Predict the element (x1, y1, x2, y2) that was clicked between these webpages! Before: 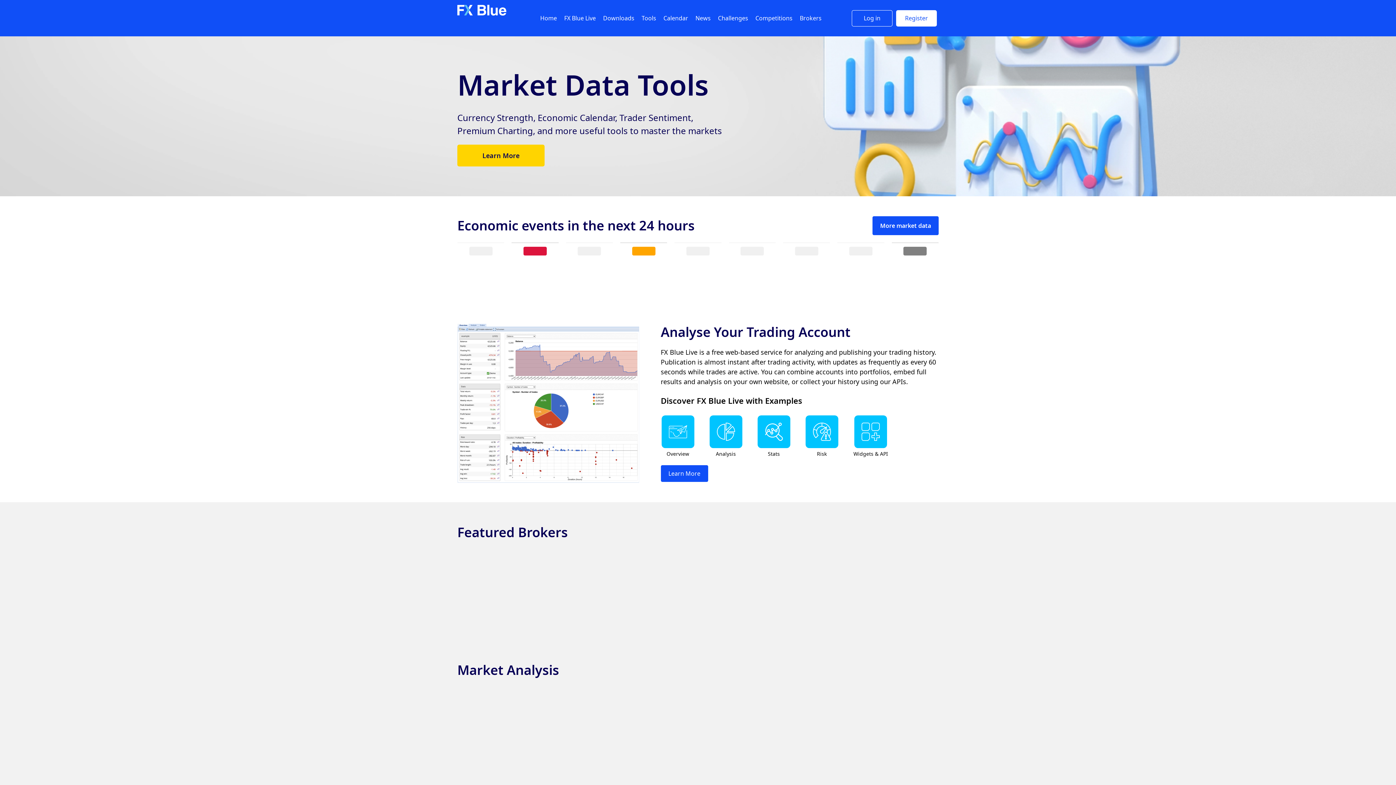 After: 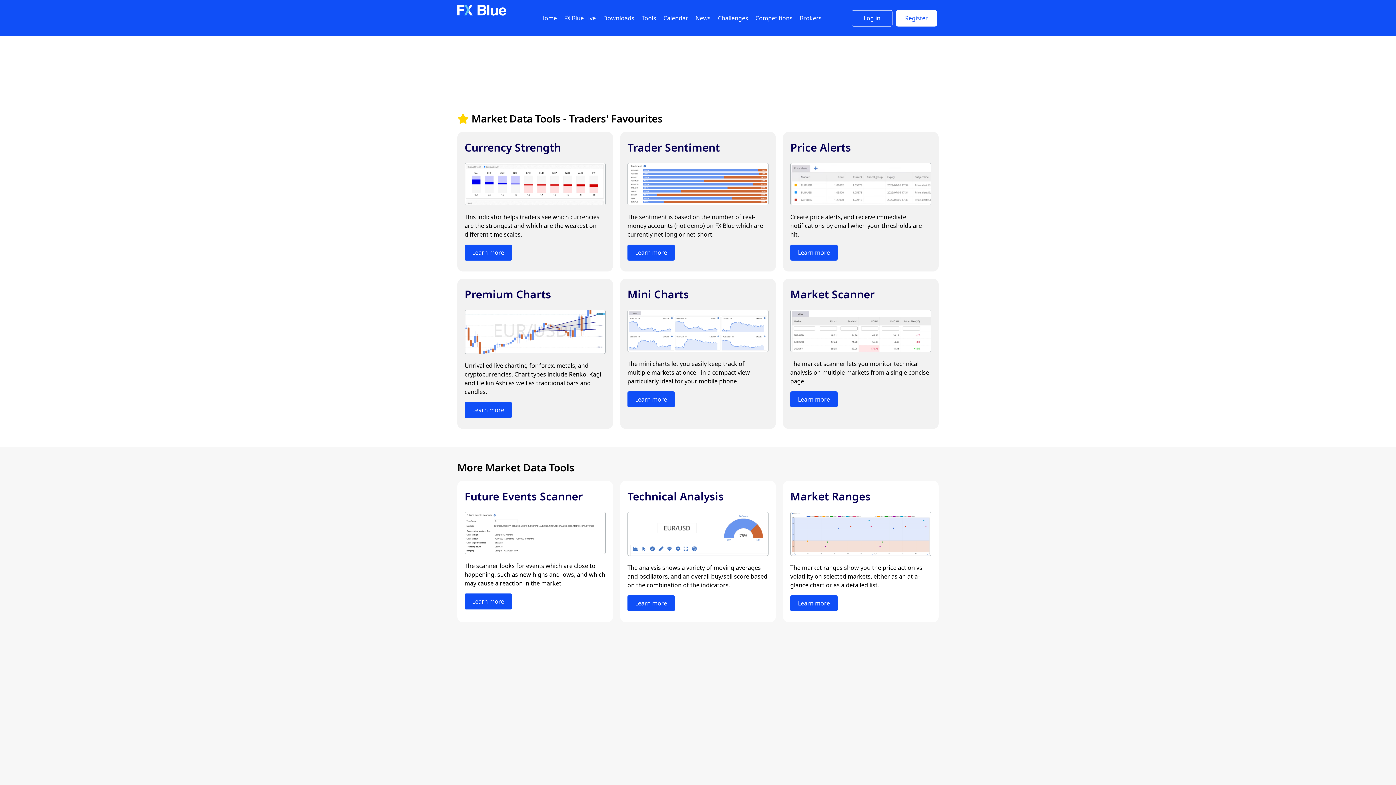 Action: label: Tools bbox: (641, 14, 656, 22)